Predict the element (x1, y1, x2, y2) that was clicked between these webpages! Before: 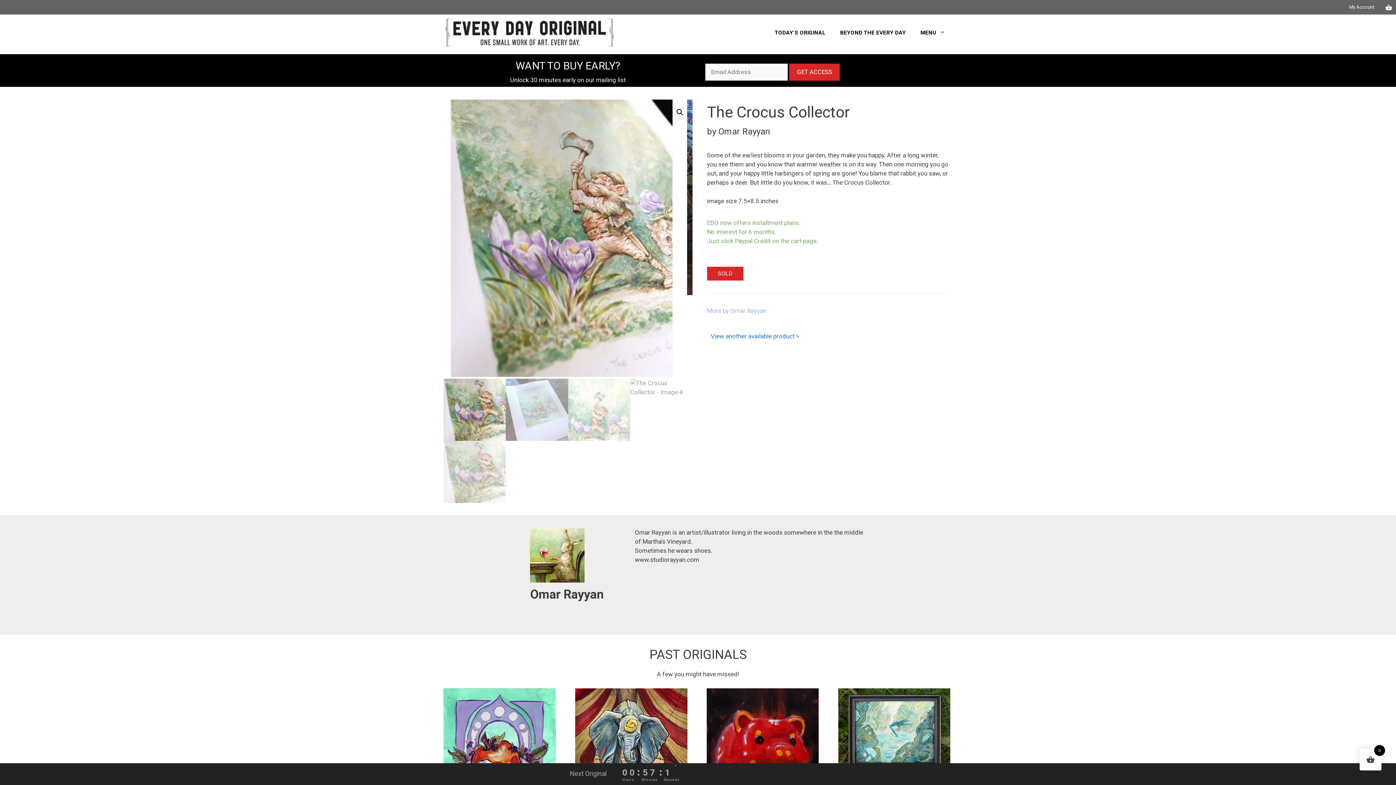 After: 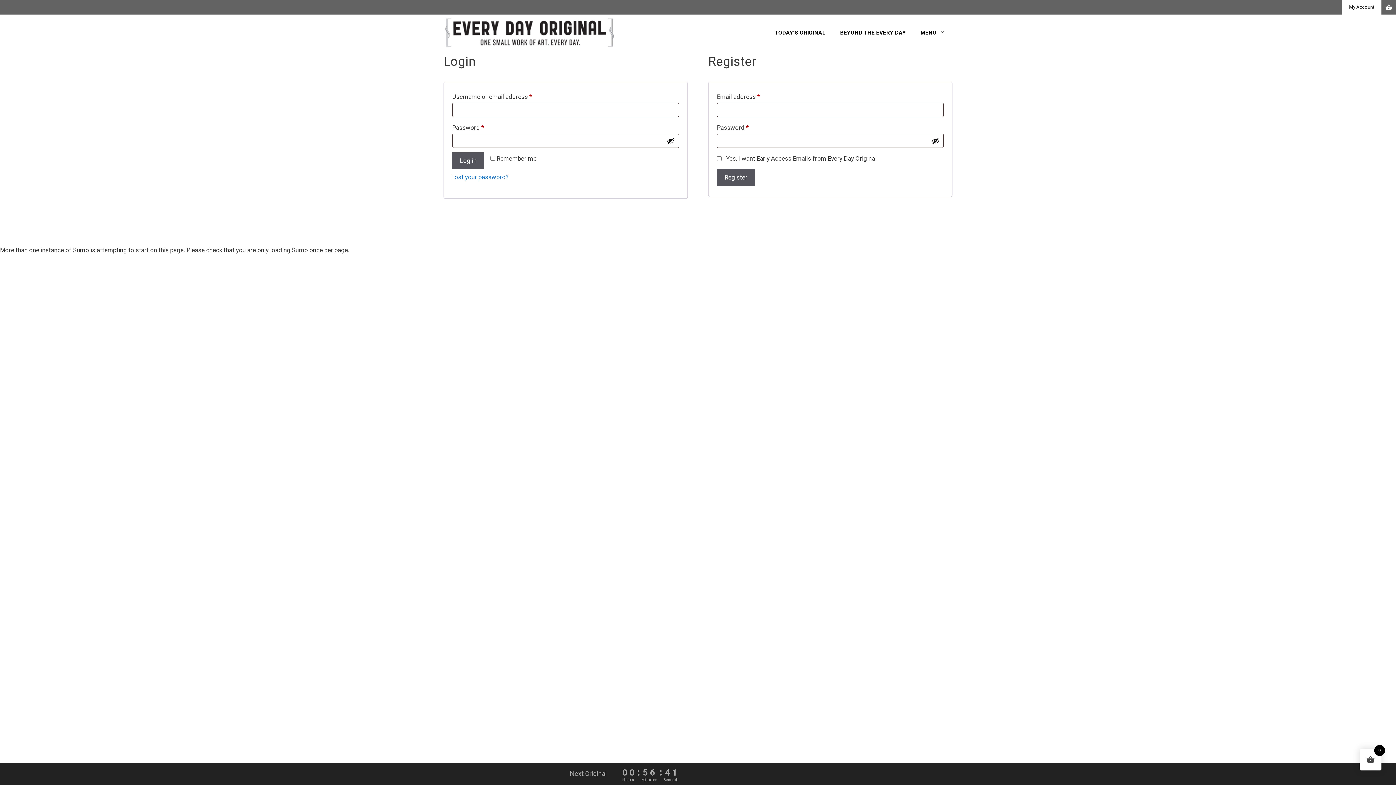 Action: bbox: (1342, 0, 1381, 14) label: My Account